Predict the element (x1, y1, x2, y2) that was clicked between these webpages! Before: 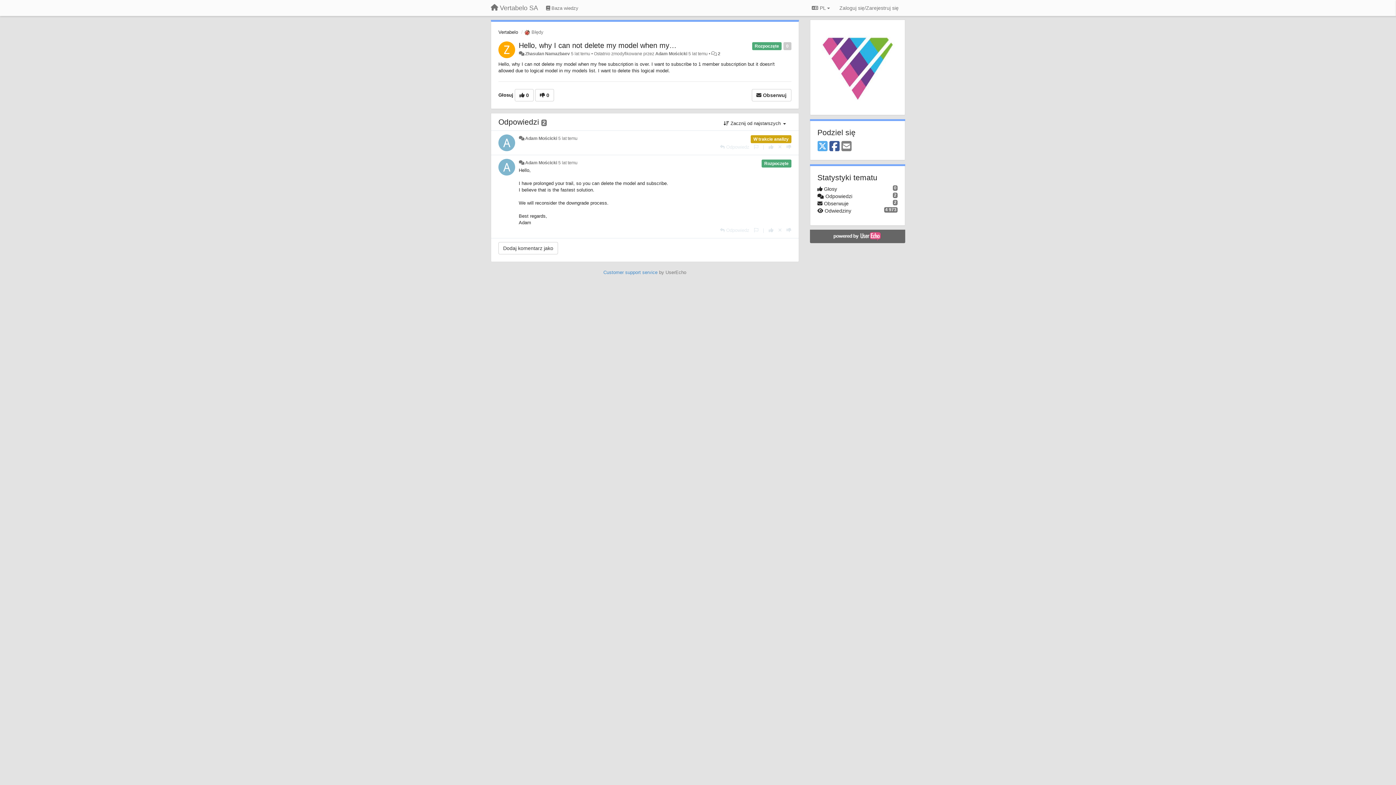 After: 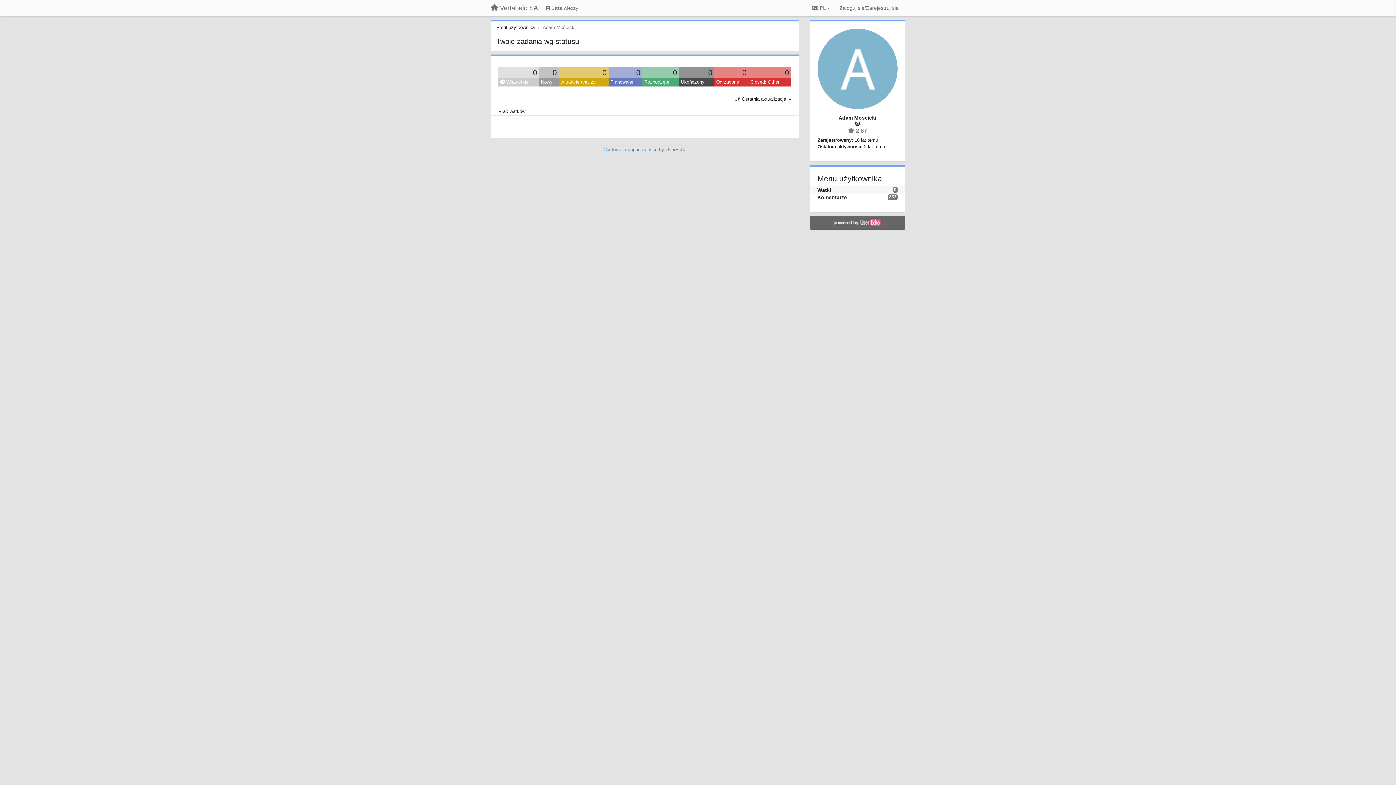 Action: label: Adam Mościcki bbox: (525, 136, 557, 141)